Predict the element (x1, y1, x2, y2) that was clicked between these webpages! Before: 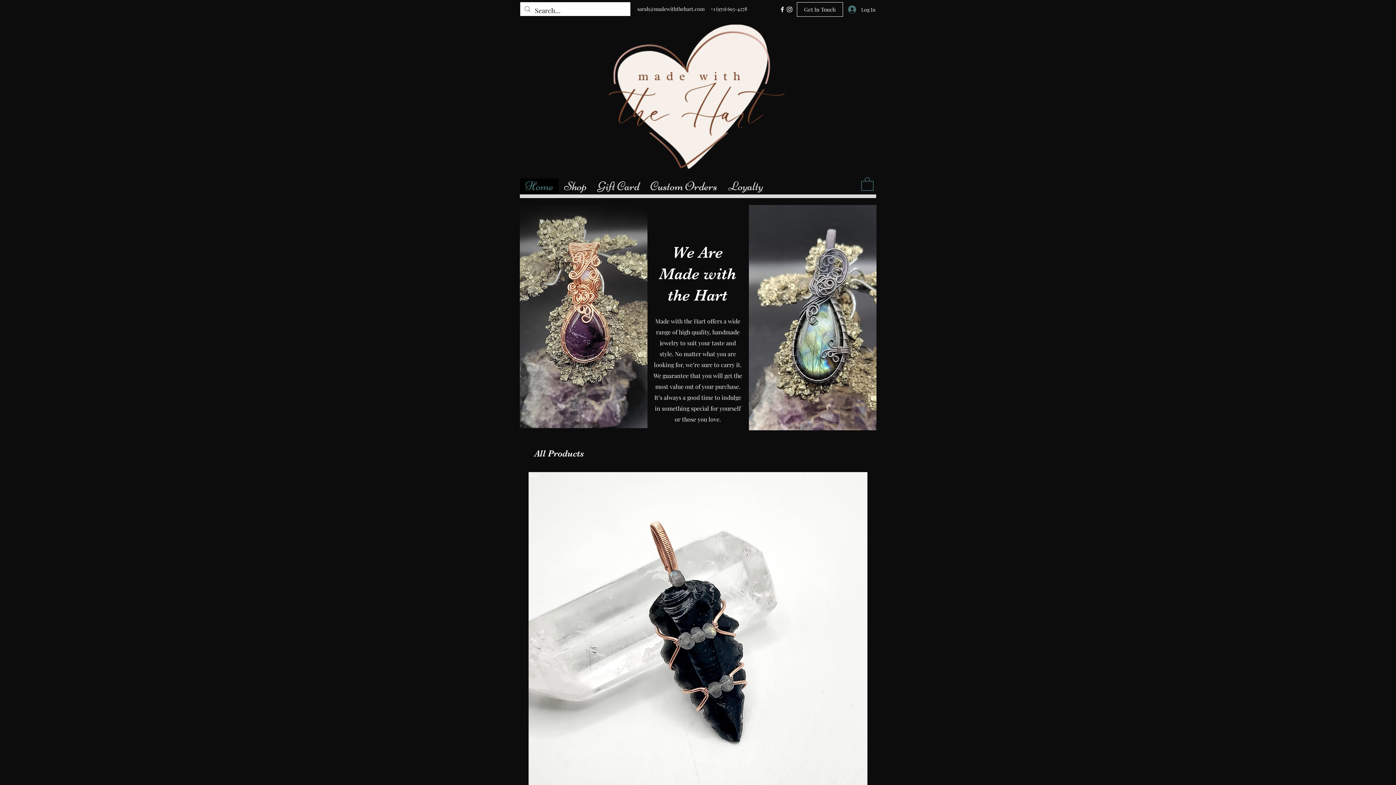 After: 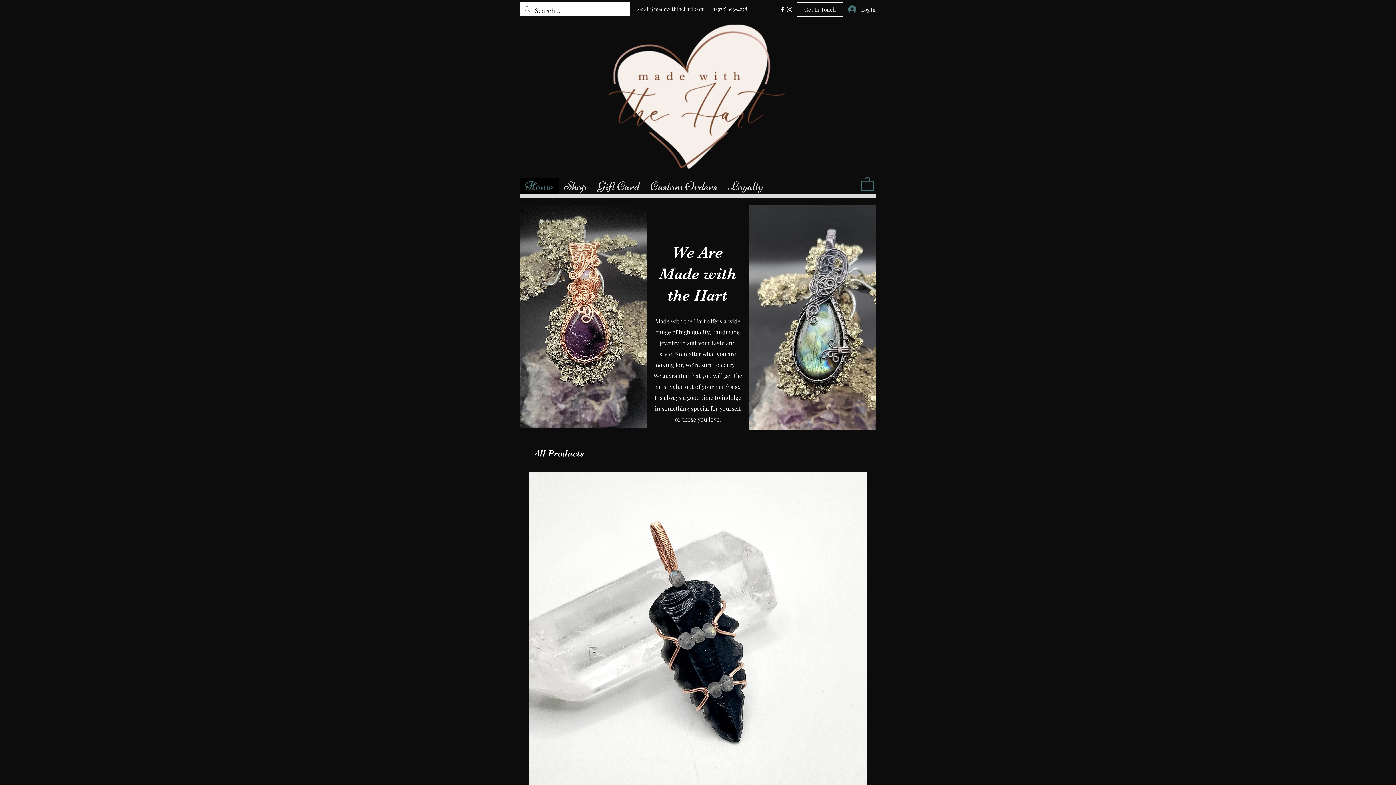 Action: label: Instagram bbox: (786, 5, 793, 13)